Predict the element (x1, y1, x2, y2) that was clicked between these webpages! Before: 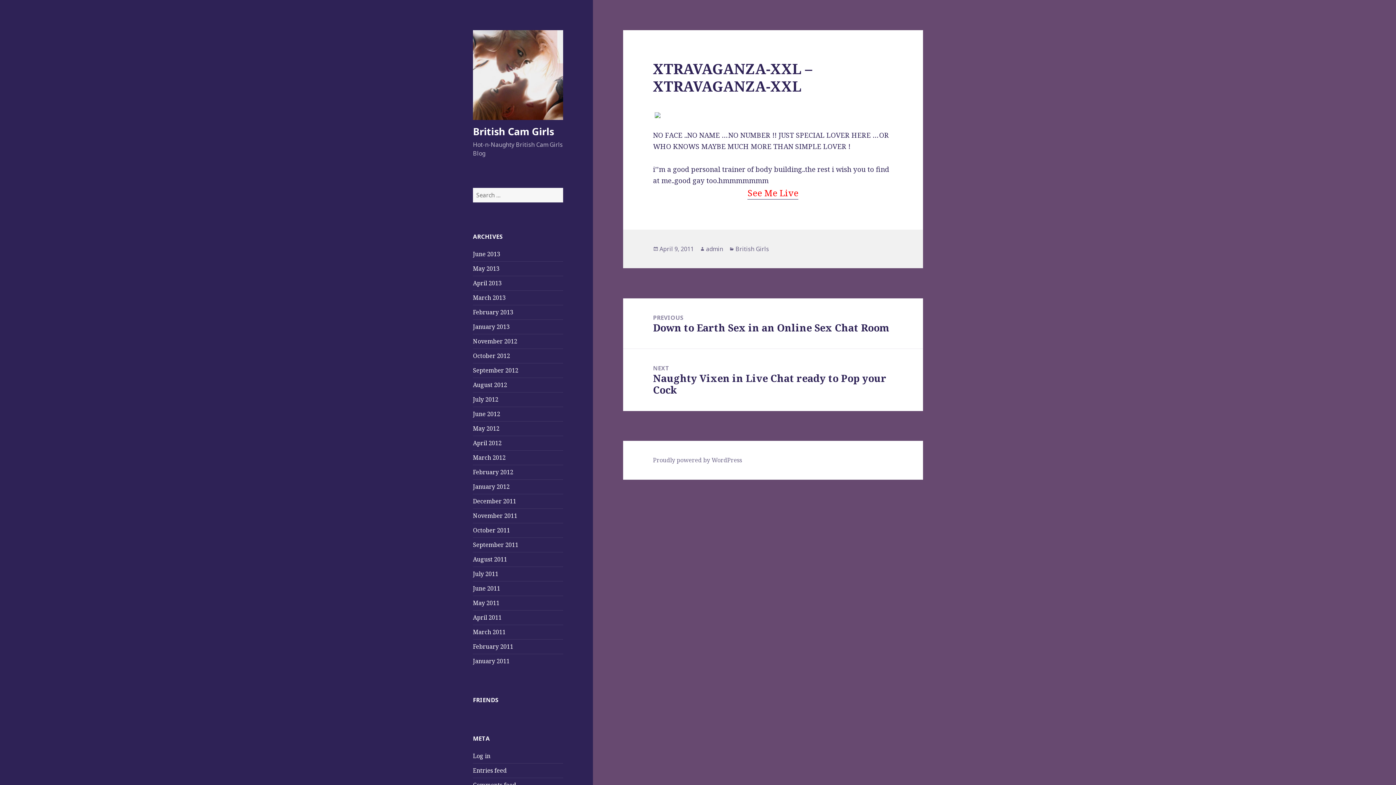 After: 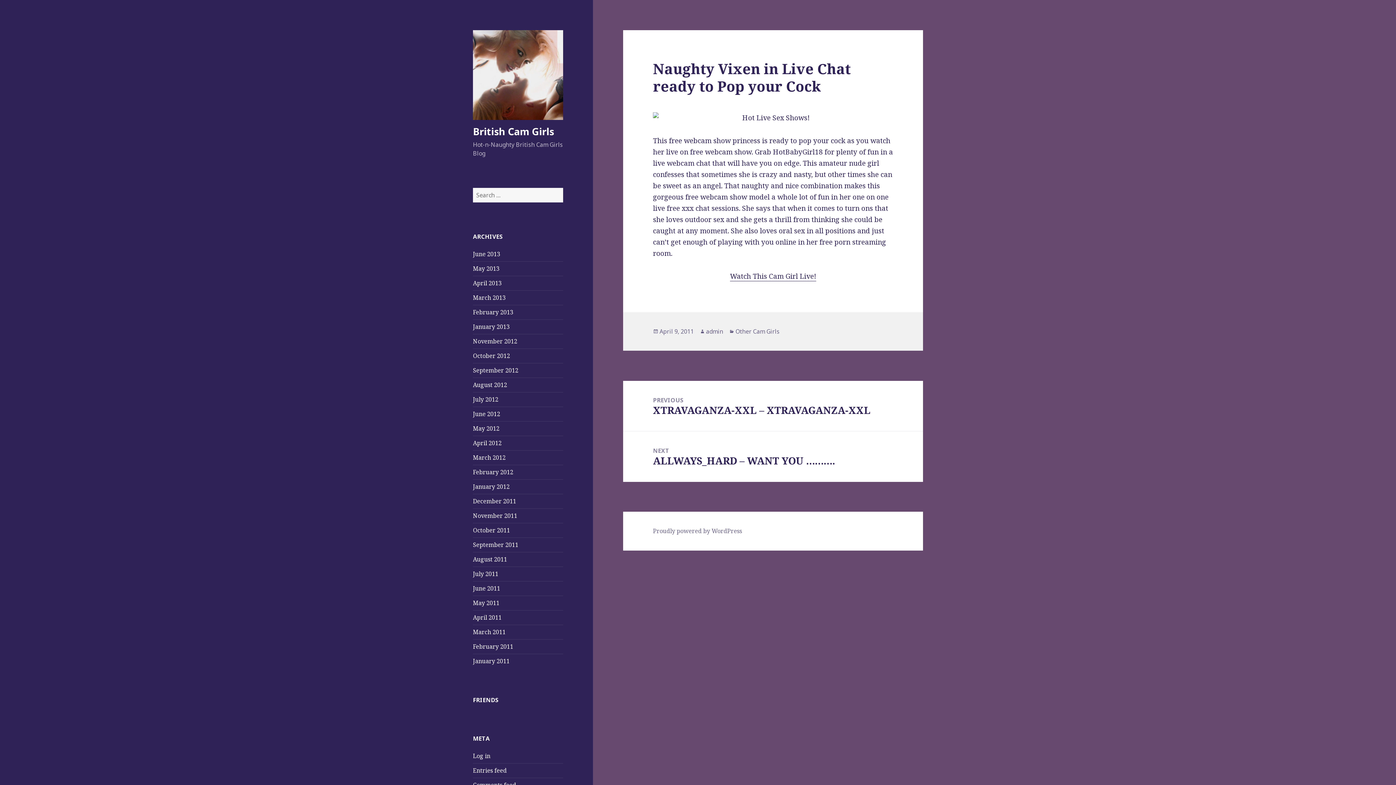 Action: bbox: (623, 349, 923, 411) label: NEXT
Next post:
Naughty Vixen in Live Chat ready to Pop your Cock